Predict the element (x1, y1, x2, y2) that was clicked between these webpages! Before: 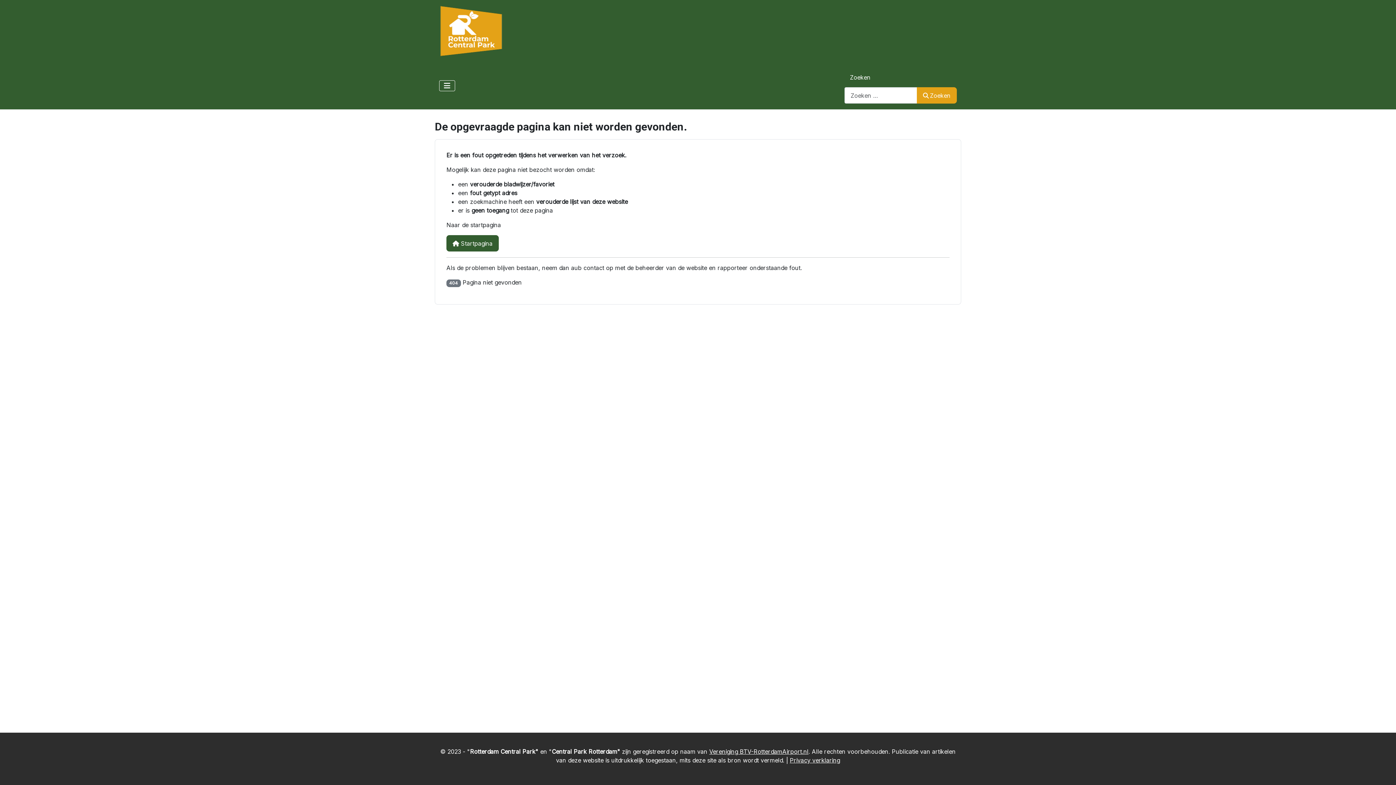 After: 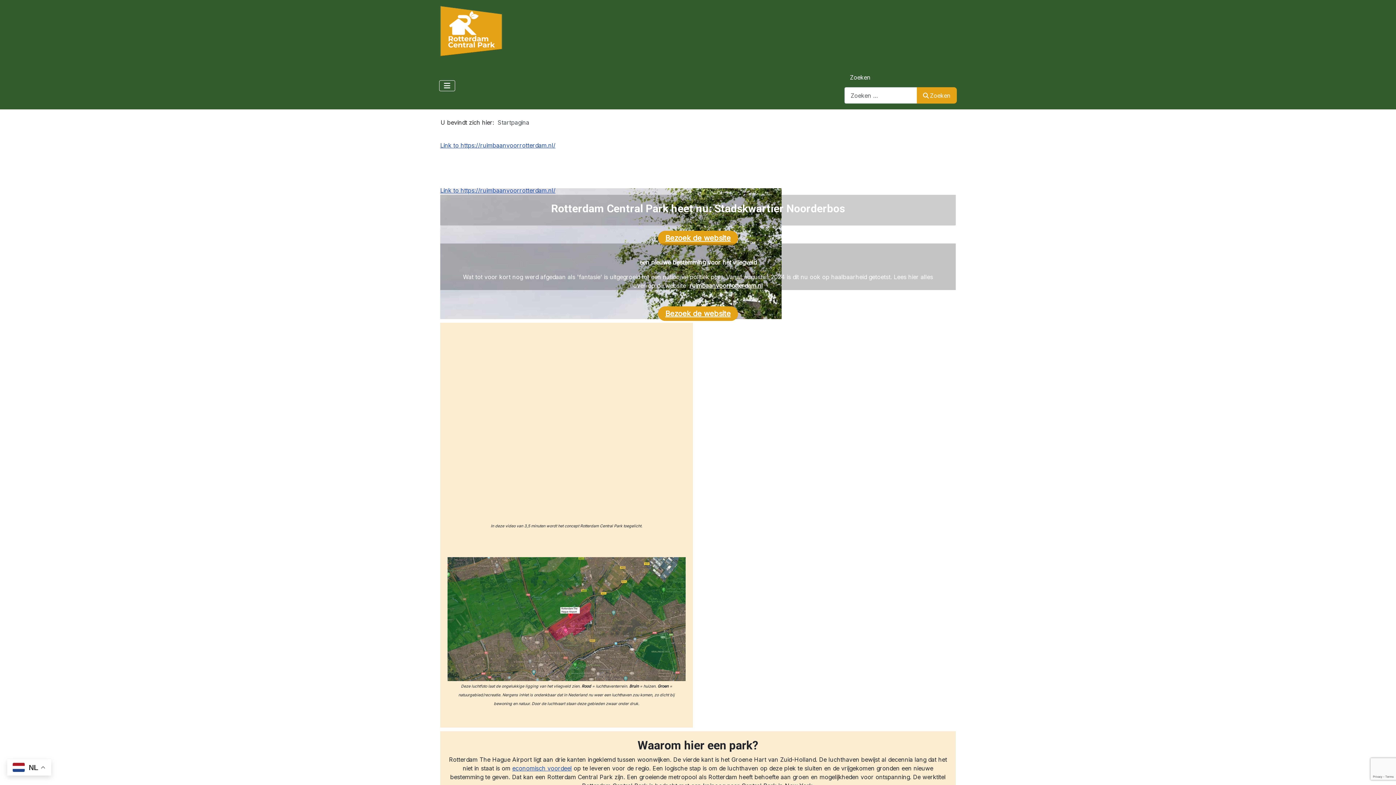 Action: label:  Startpagina bbox: (446, 235, 498, 251)